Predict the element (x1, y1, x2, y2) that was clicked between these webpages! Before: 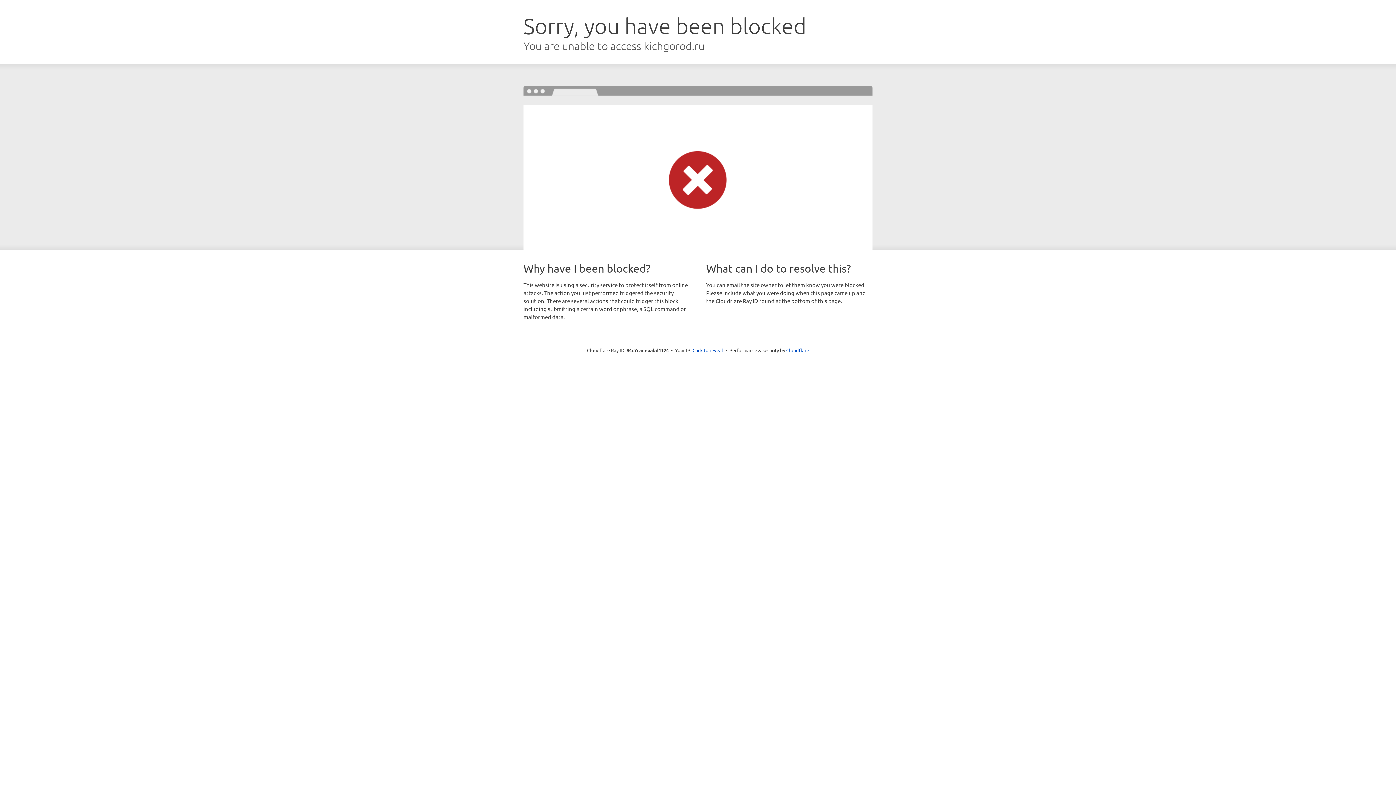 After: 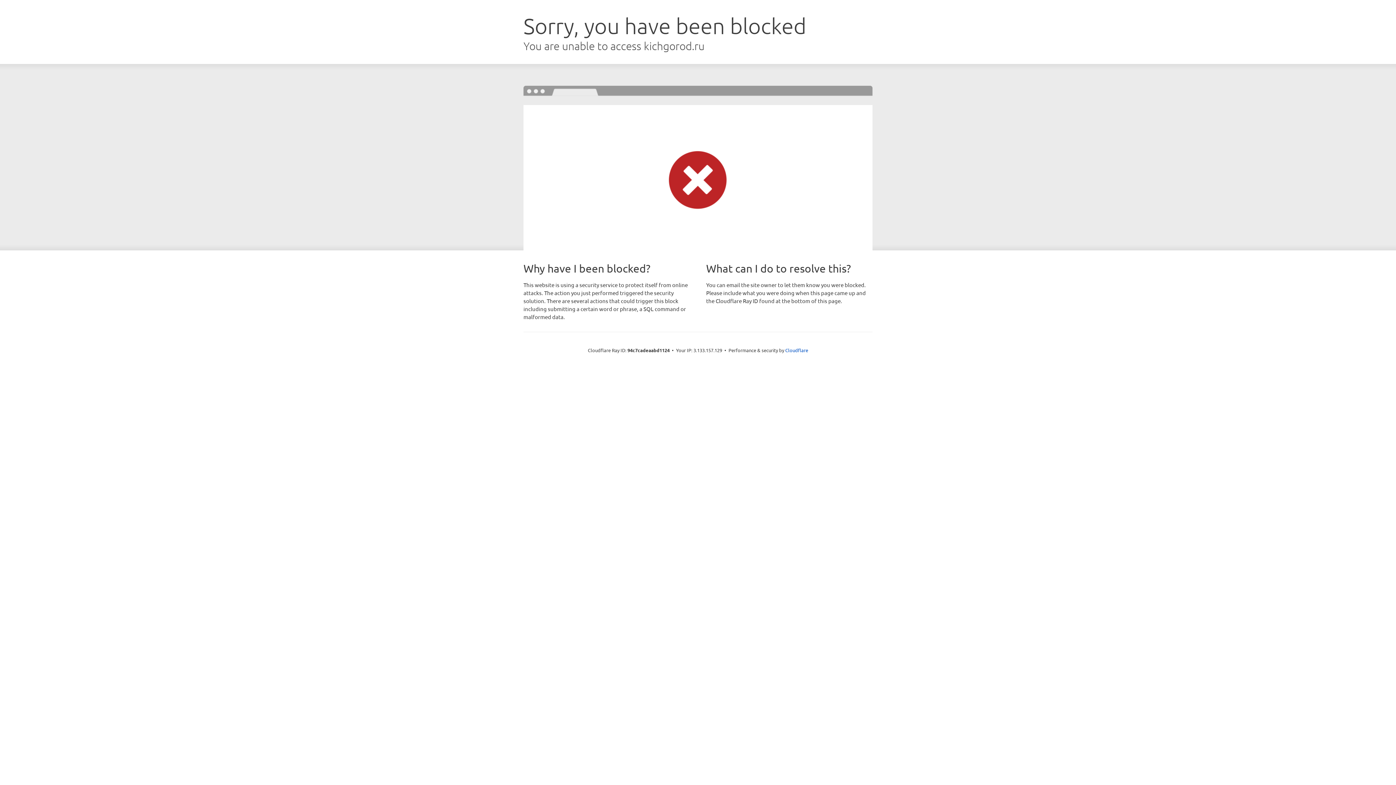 Action: label: Click to reveal bbox: (692, 346, 723, 353)